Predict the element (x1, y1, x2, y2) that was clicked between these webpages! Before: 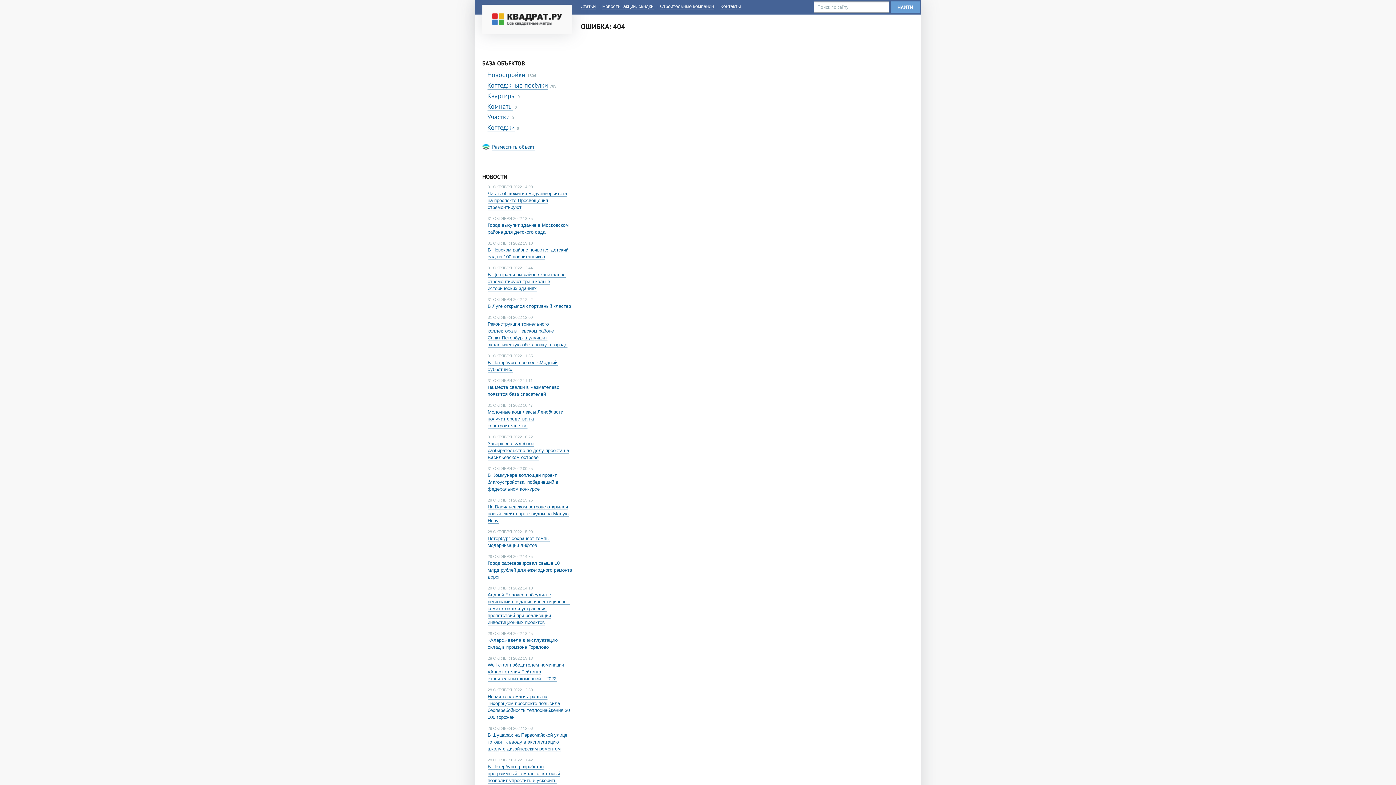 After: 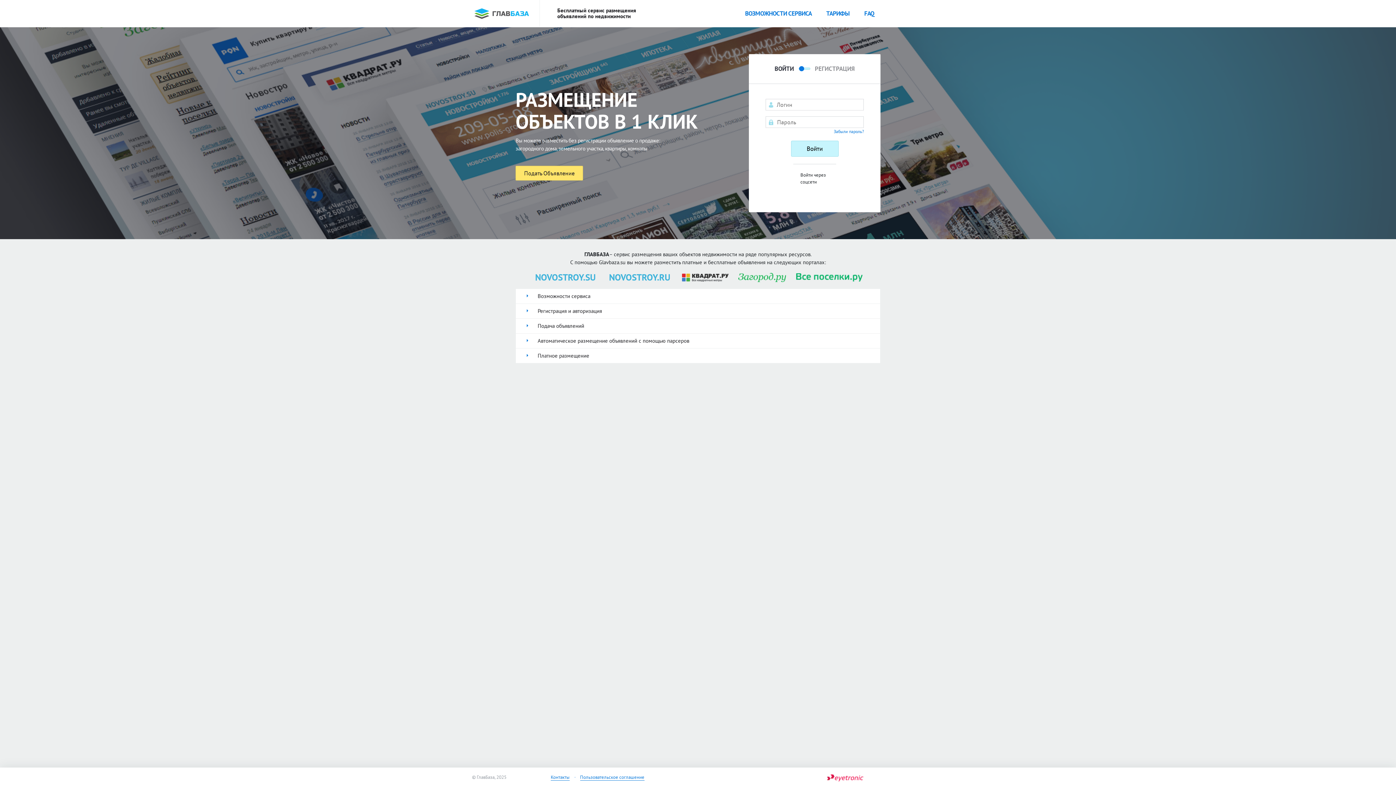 Action: label: Разместить объект bbox: (482, 144, 534, 149)